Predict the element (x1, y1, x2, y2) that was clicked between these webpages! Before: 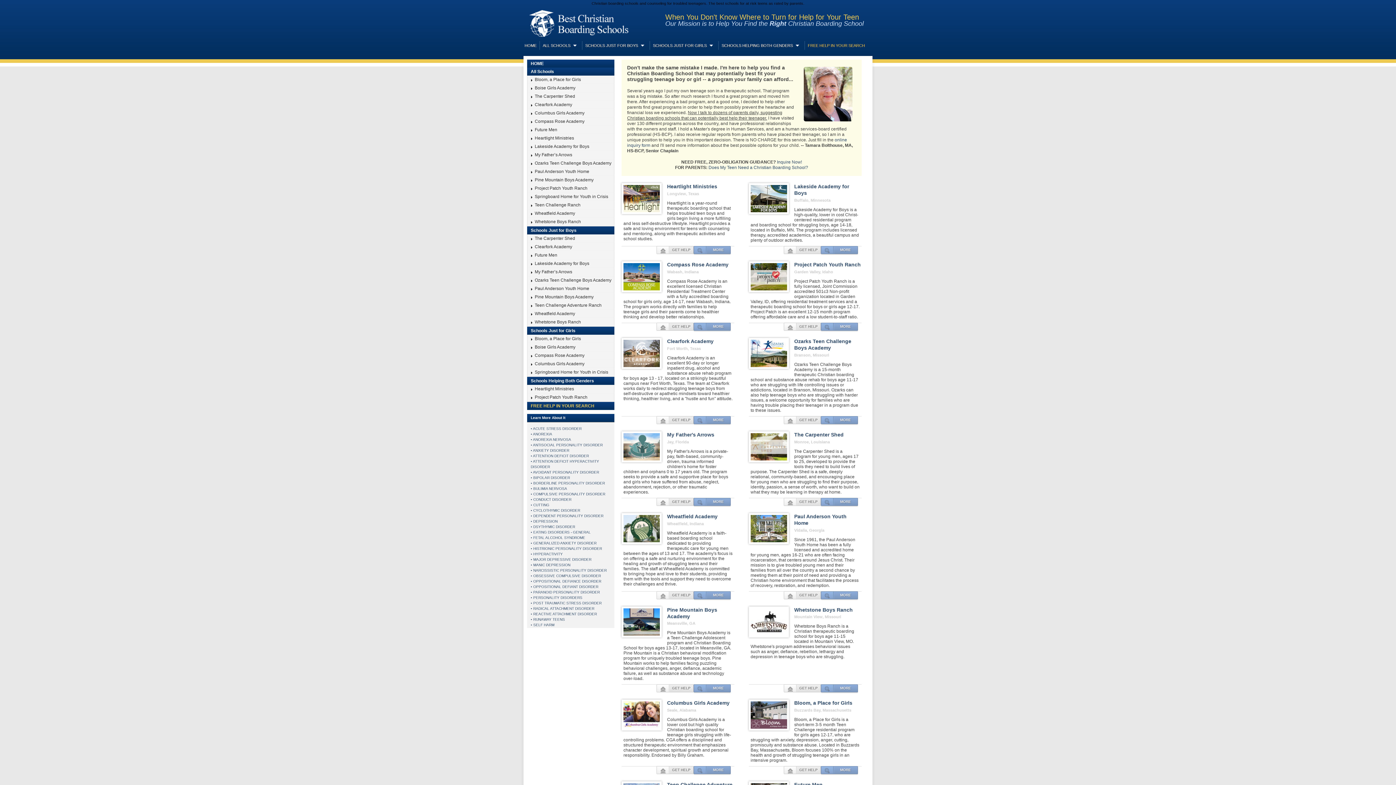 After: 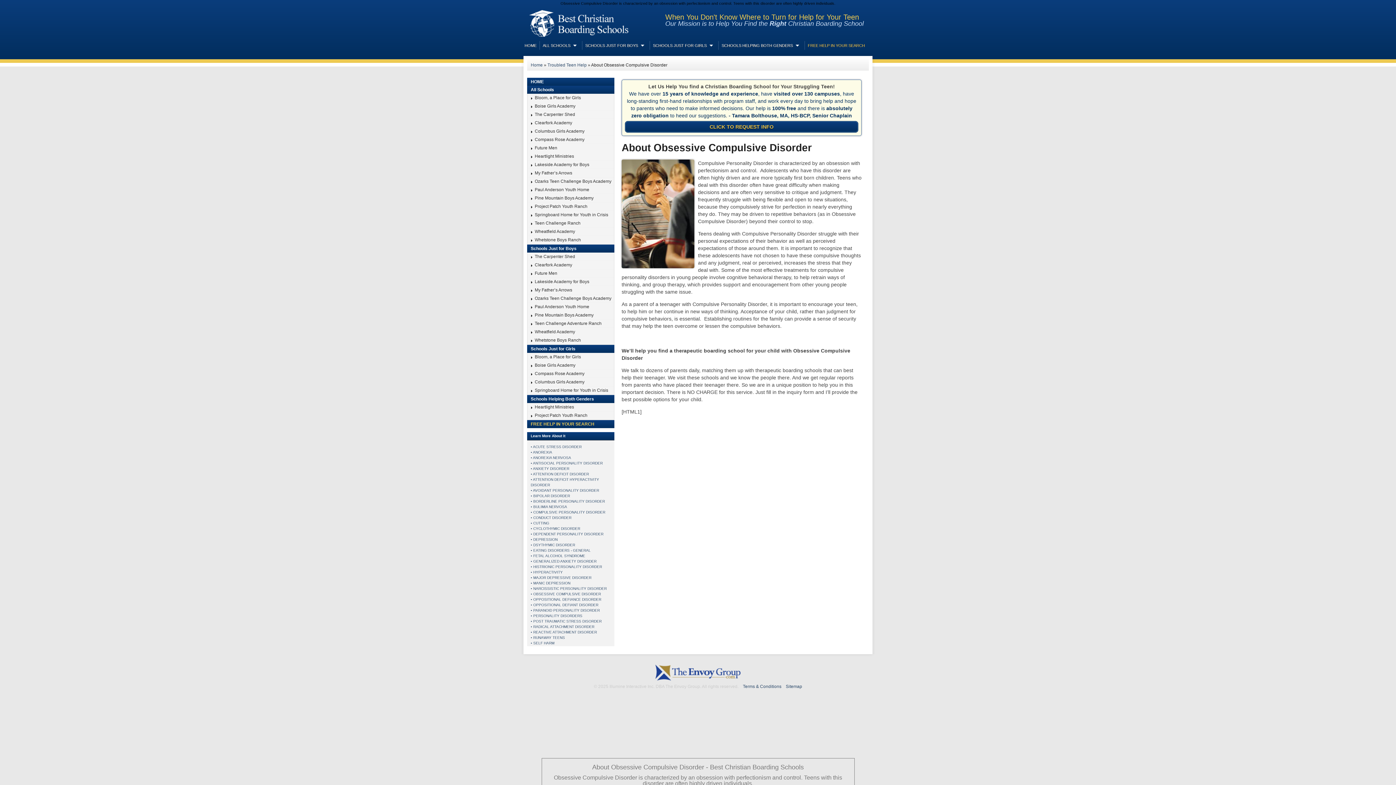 Action: bbox: (530, 574, 601, 578) label: • OBSESSIVE COMPULSIVE DISORDER